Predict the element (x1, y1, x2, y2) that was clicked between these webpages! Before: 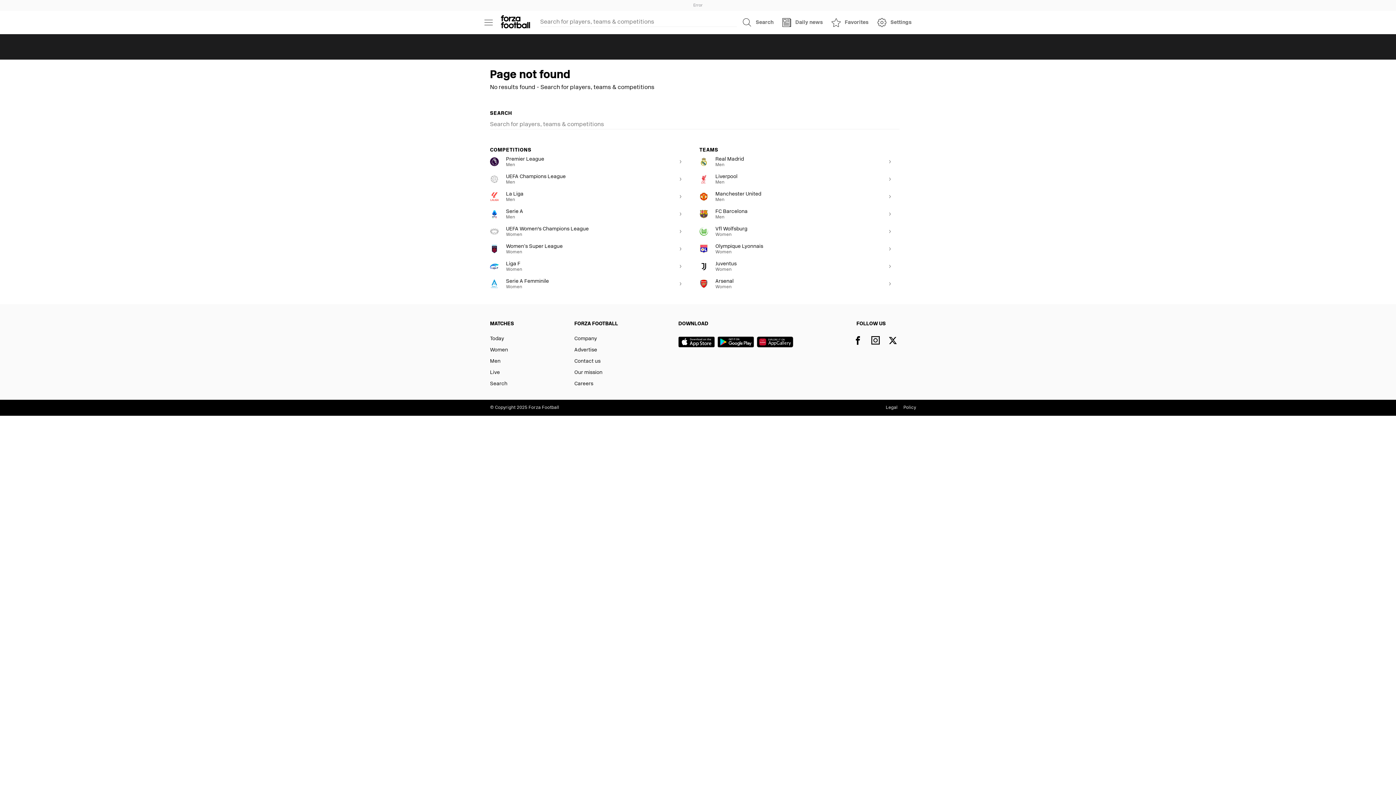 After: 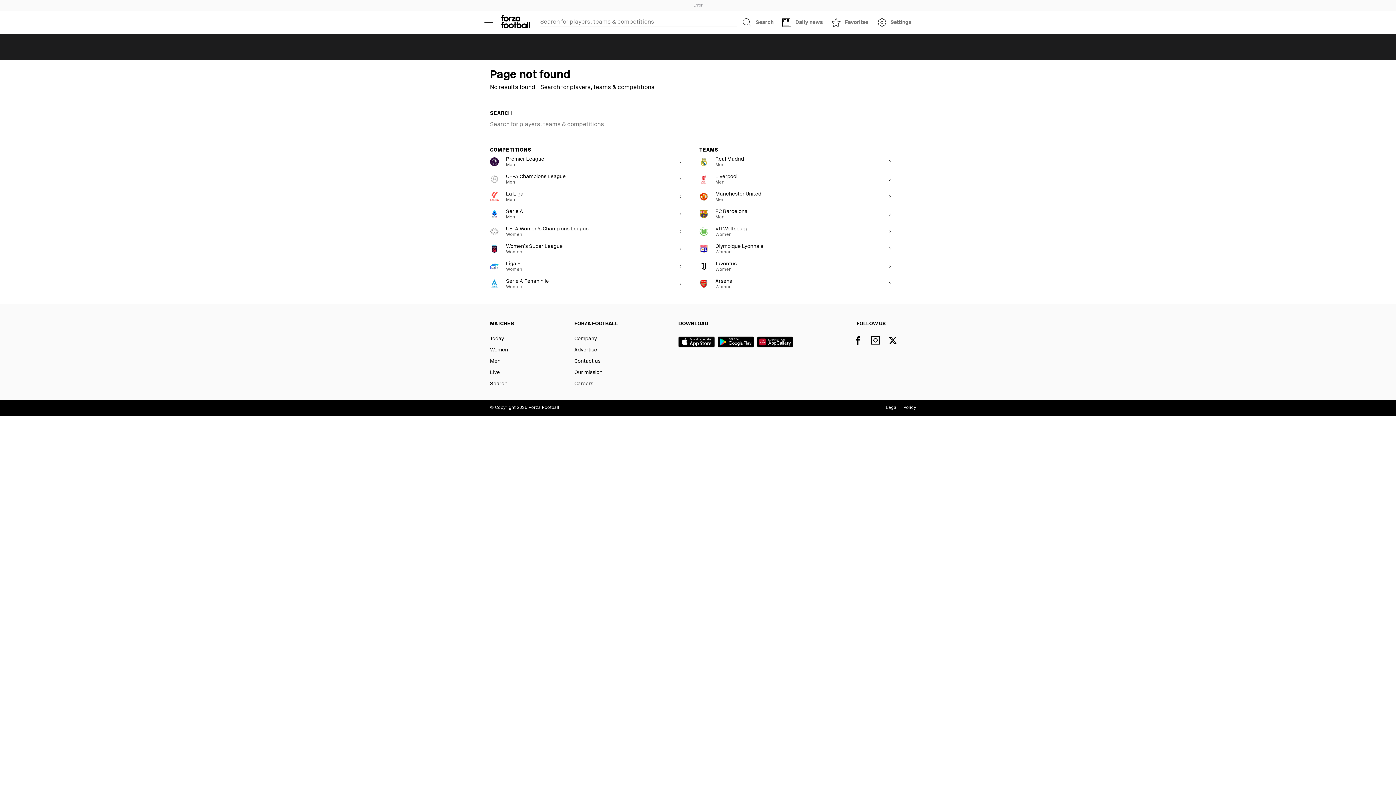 Action: label: Google play bbox: (717, 333, 757, 352)